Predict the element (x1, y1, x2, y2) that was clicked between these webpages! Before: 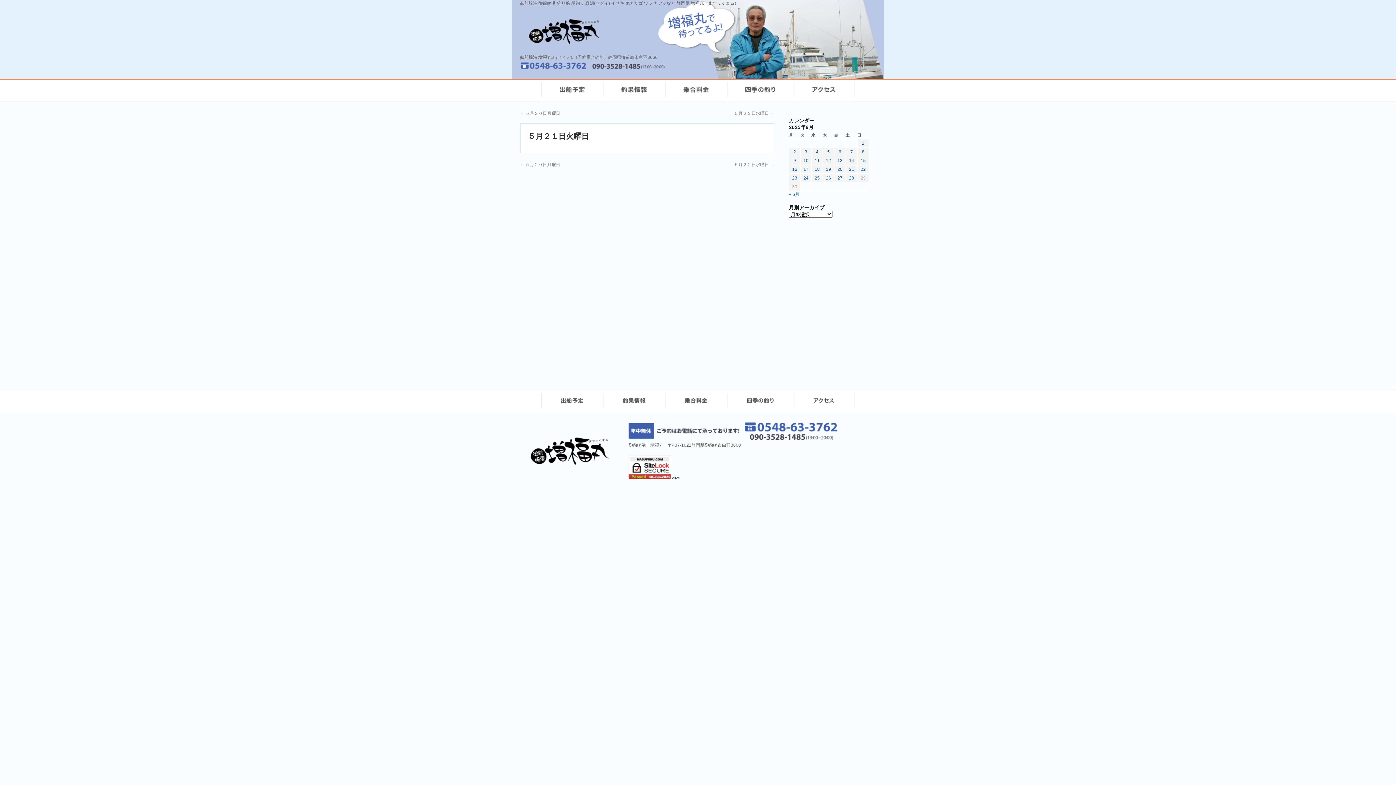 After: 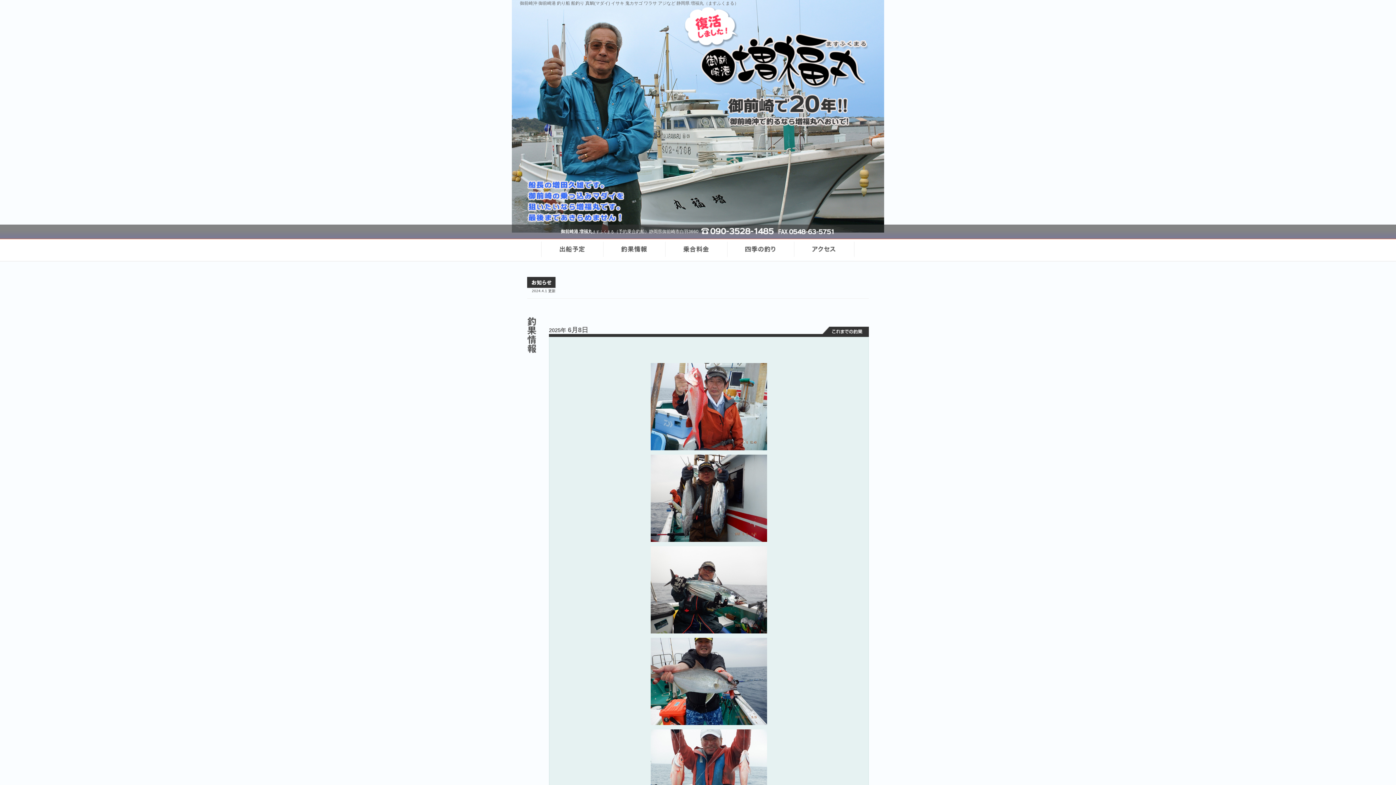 Action: bbox: (527, 461, 617, 466)